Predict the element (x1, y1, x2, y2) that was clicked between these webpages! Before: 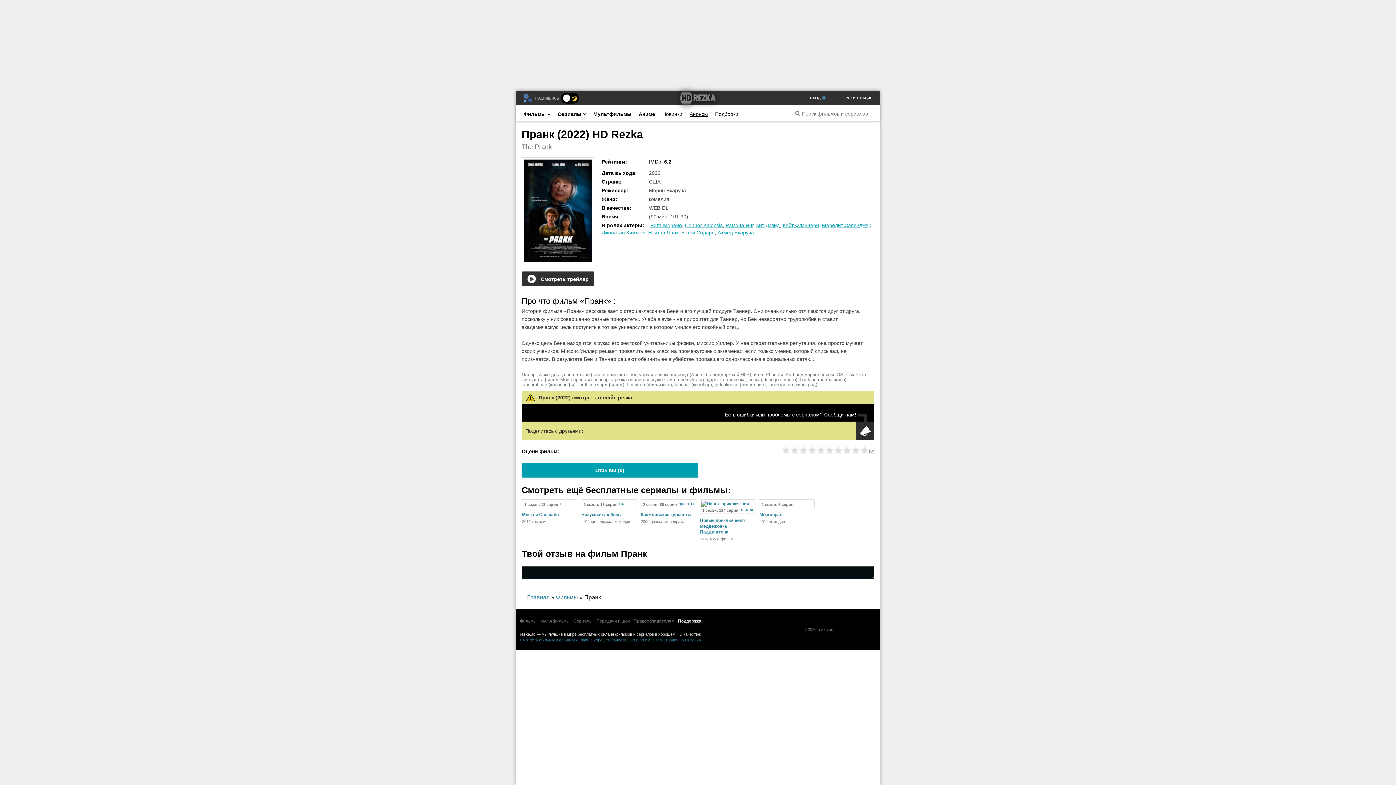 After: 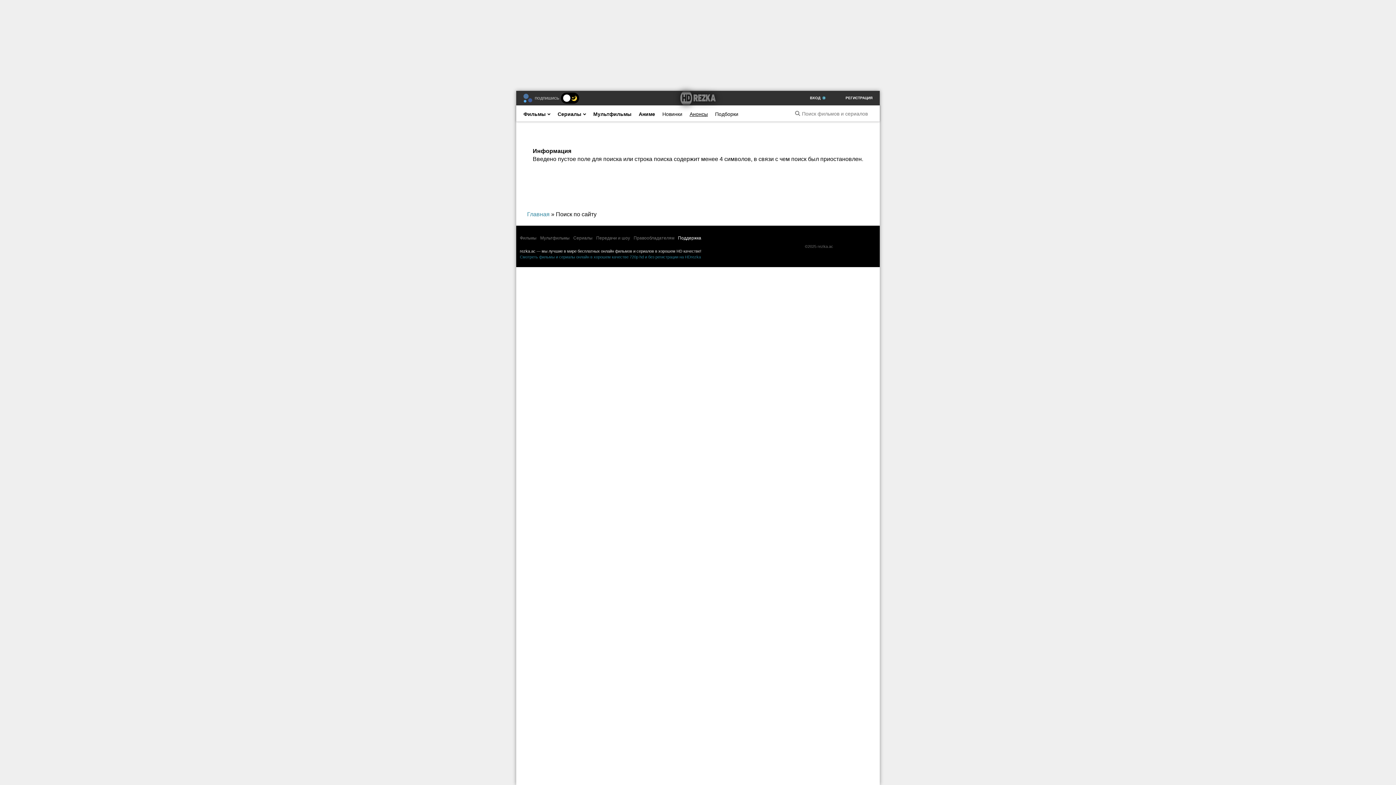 Action: bbox: (793, 105, 802, 121)